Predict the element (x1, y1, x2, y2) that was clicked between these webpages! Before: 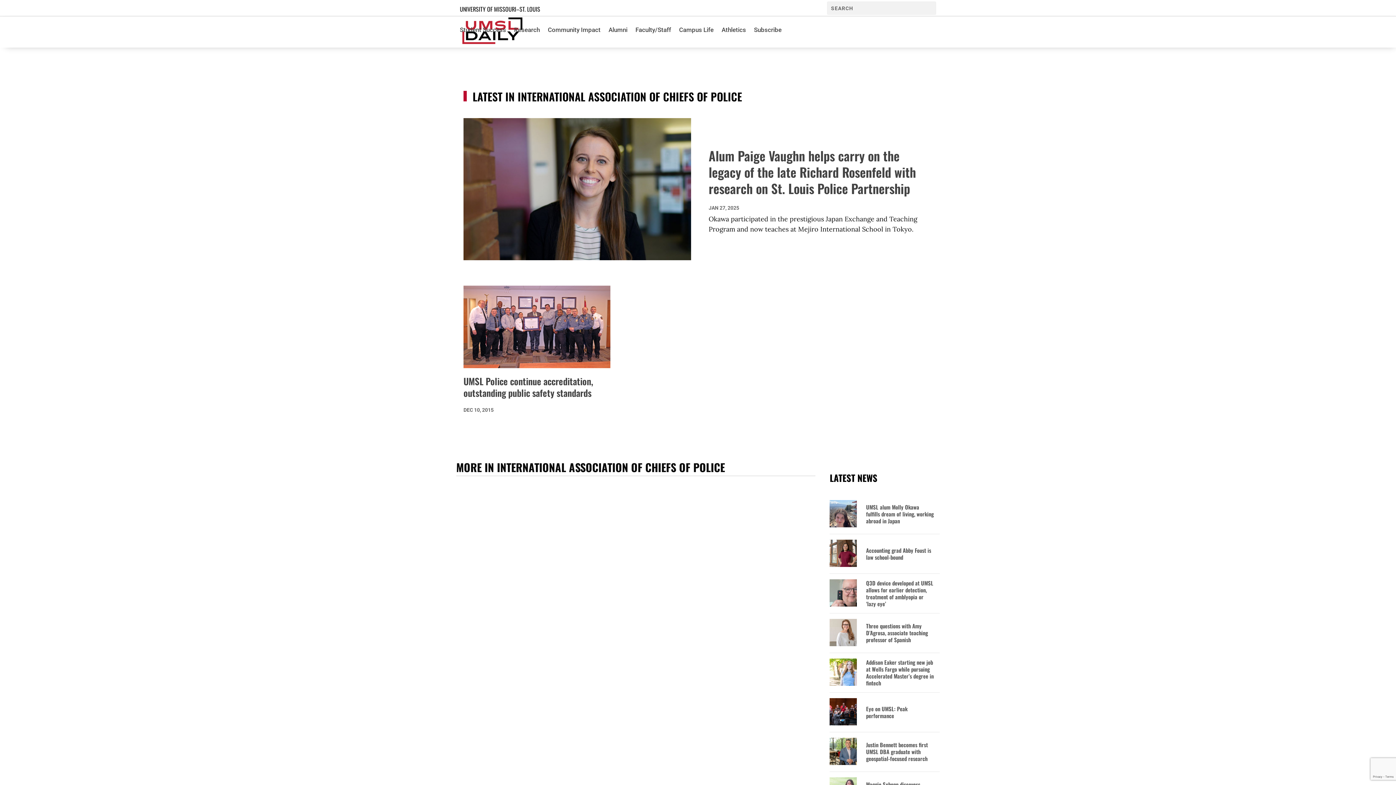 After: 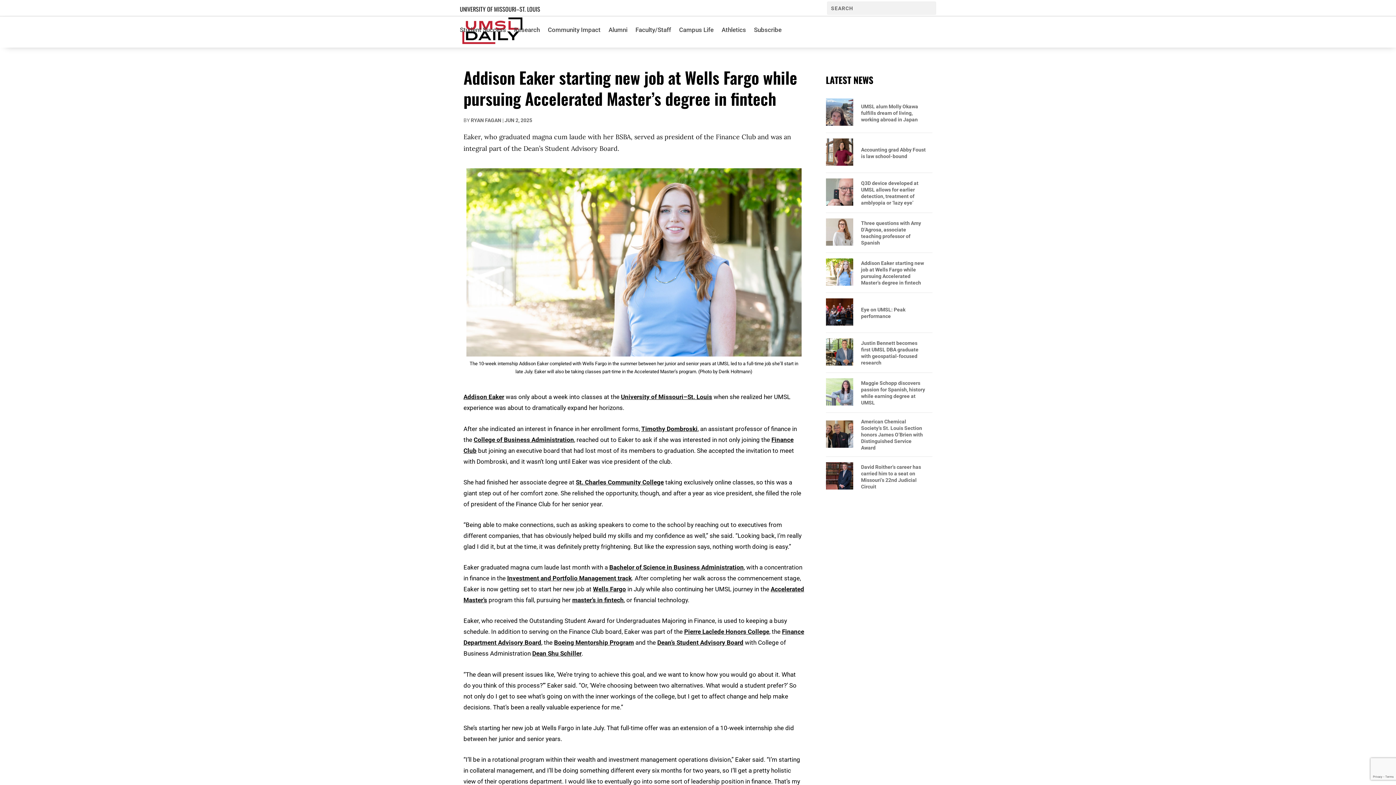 Action: bbox: (866, 659, 934, 686) label: Addison Eaker starting new job at Wells Fargo while pursuing Accelerated Master’s degree in fintech